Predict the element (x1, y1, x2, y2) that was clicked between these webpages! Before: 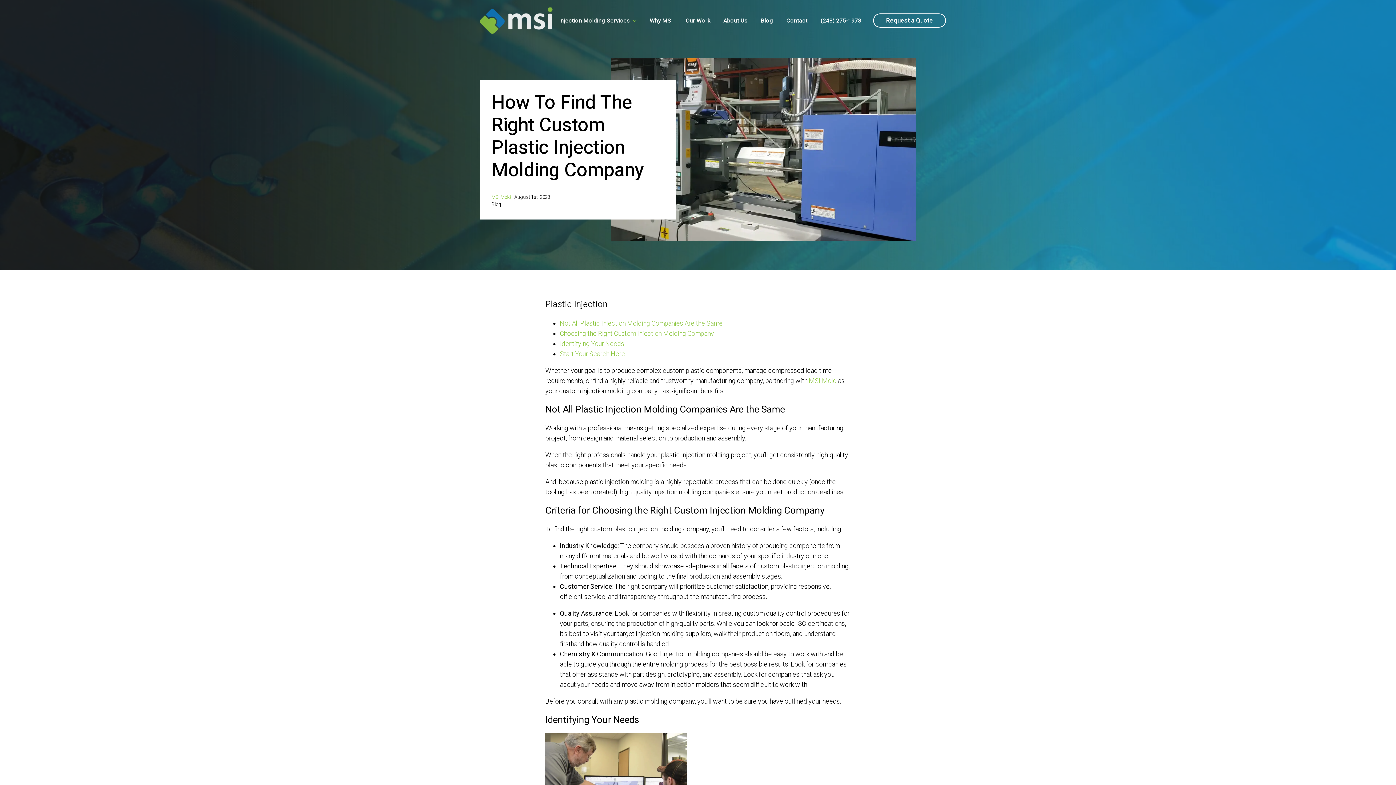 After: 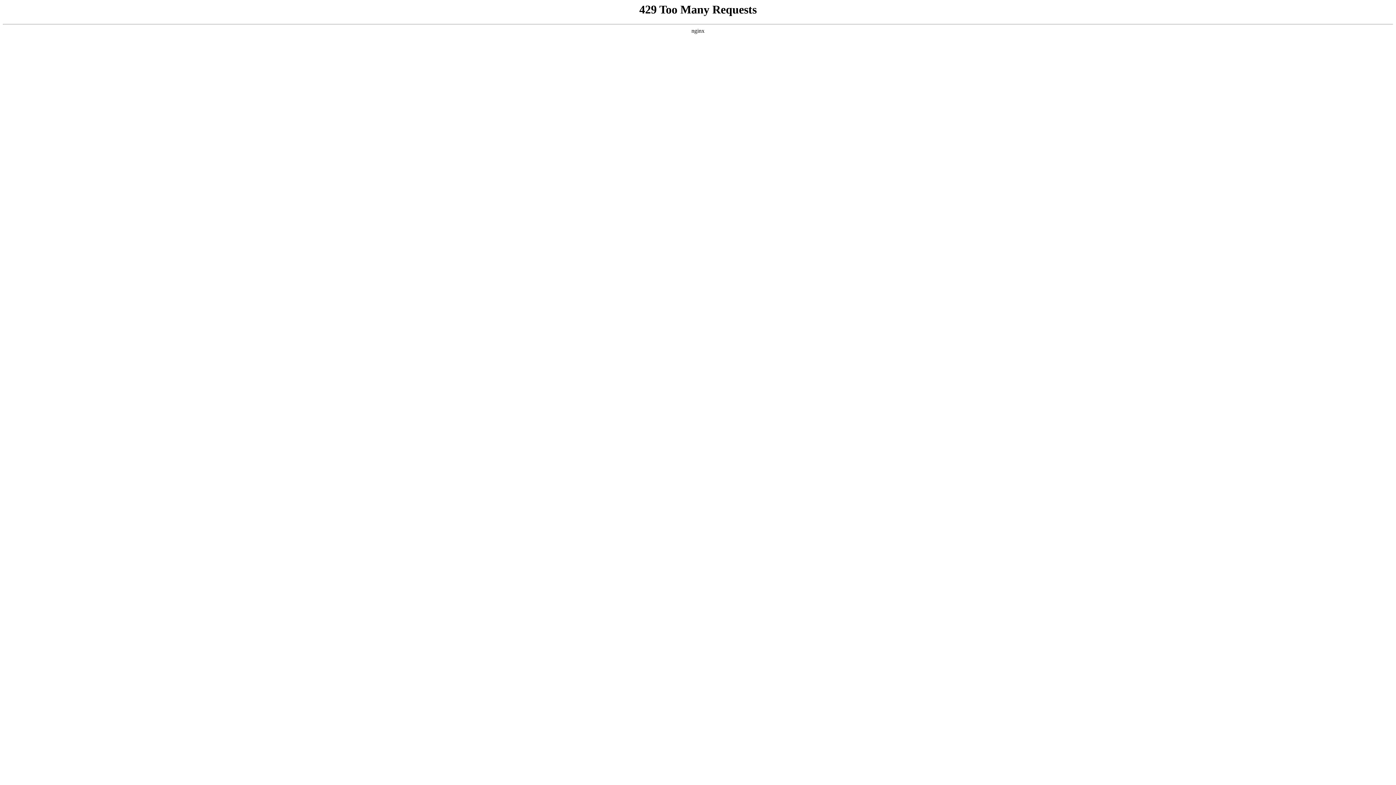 Action: bbox: (780, 14, 814, 26) label: Contact